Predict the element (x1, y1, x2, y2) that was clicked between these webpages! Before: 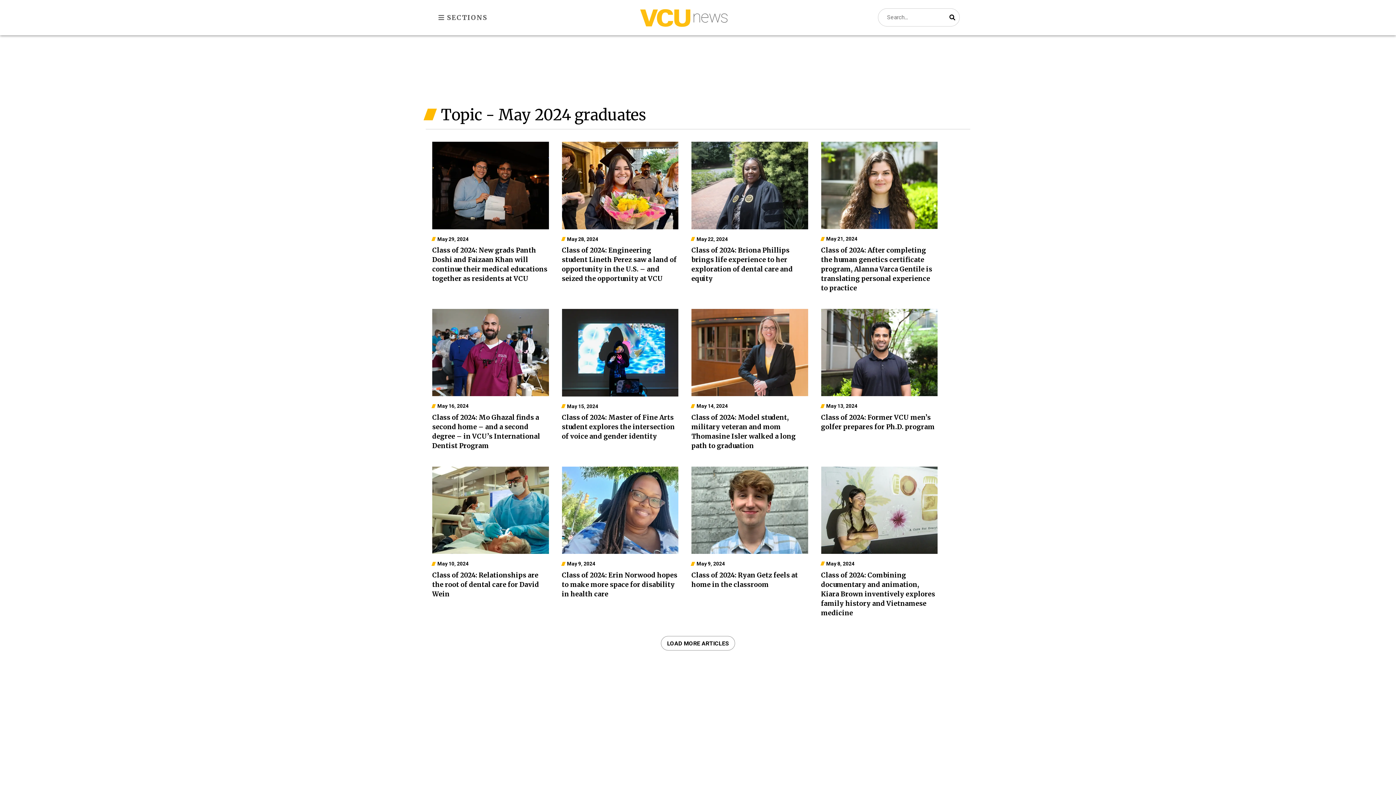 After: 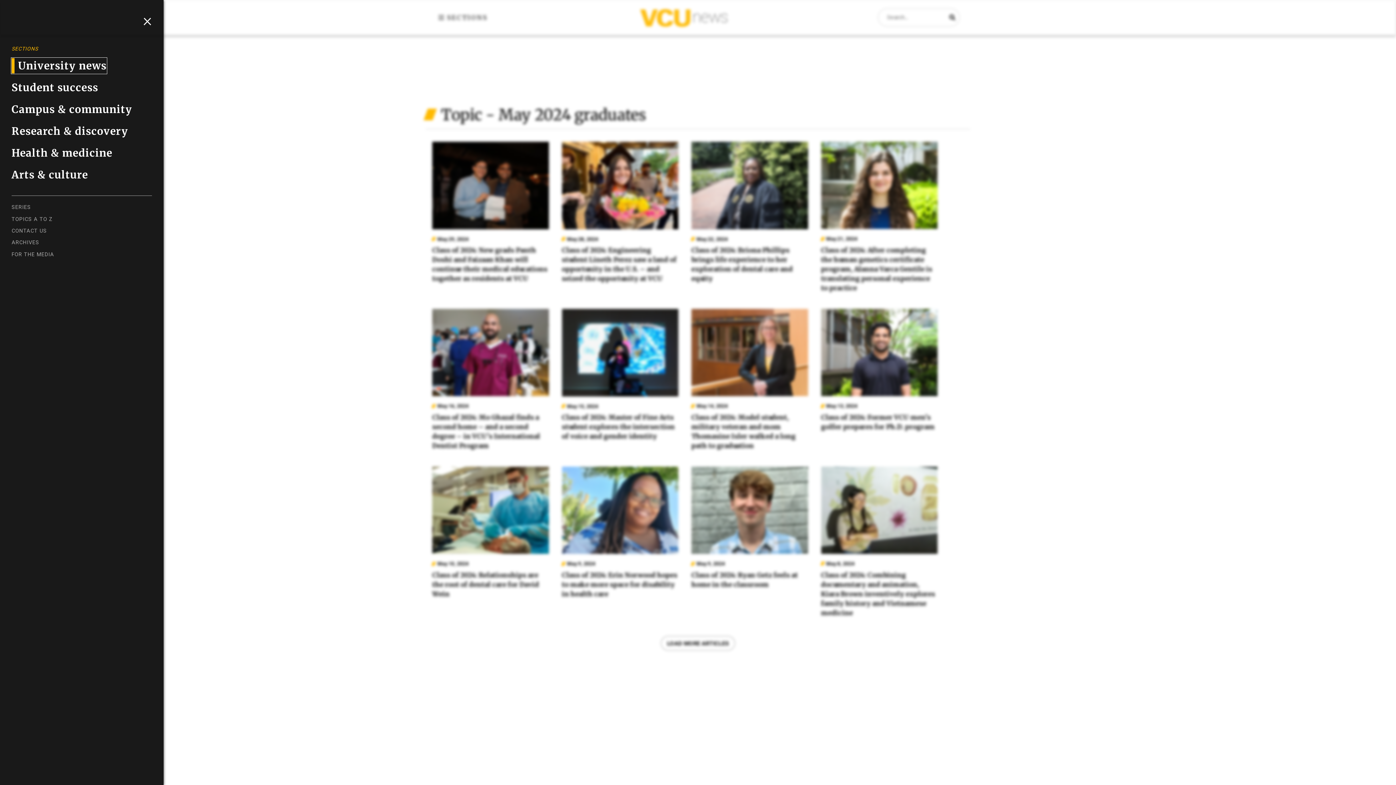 Action: label: Toggle sections menu bbox: (436, 12, 489, 22)